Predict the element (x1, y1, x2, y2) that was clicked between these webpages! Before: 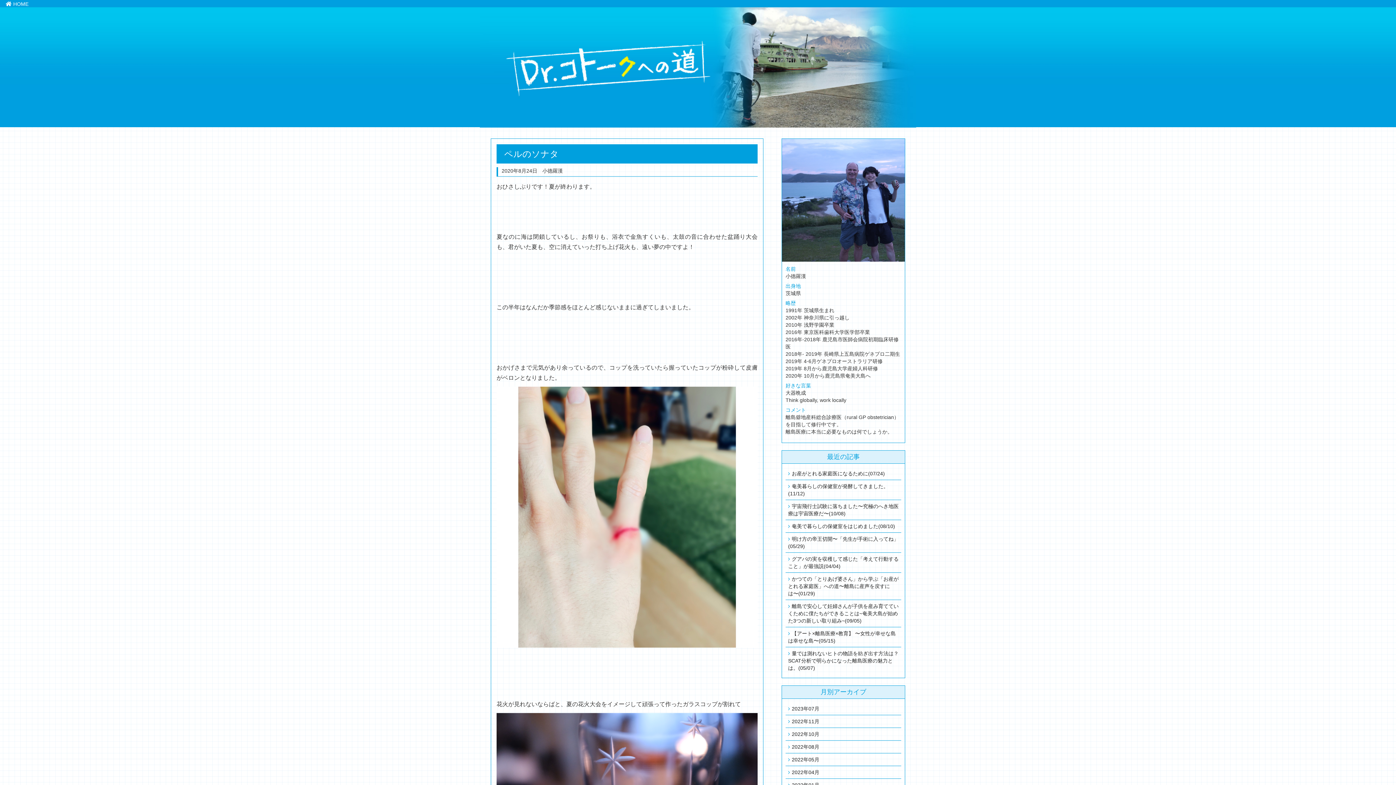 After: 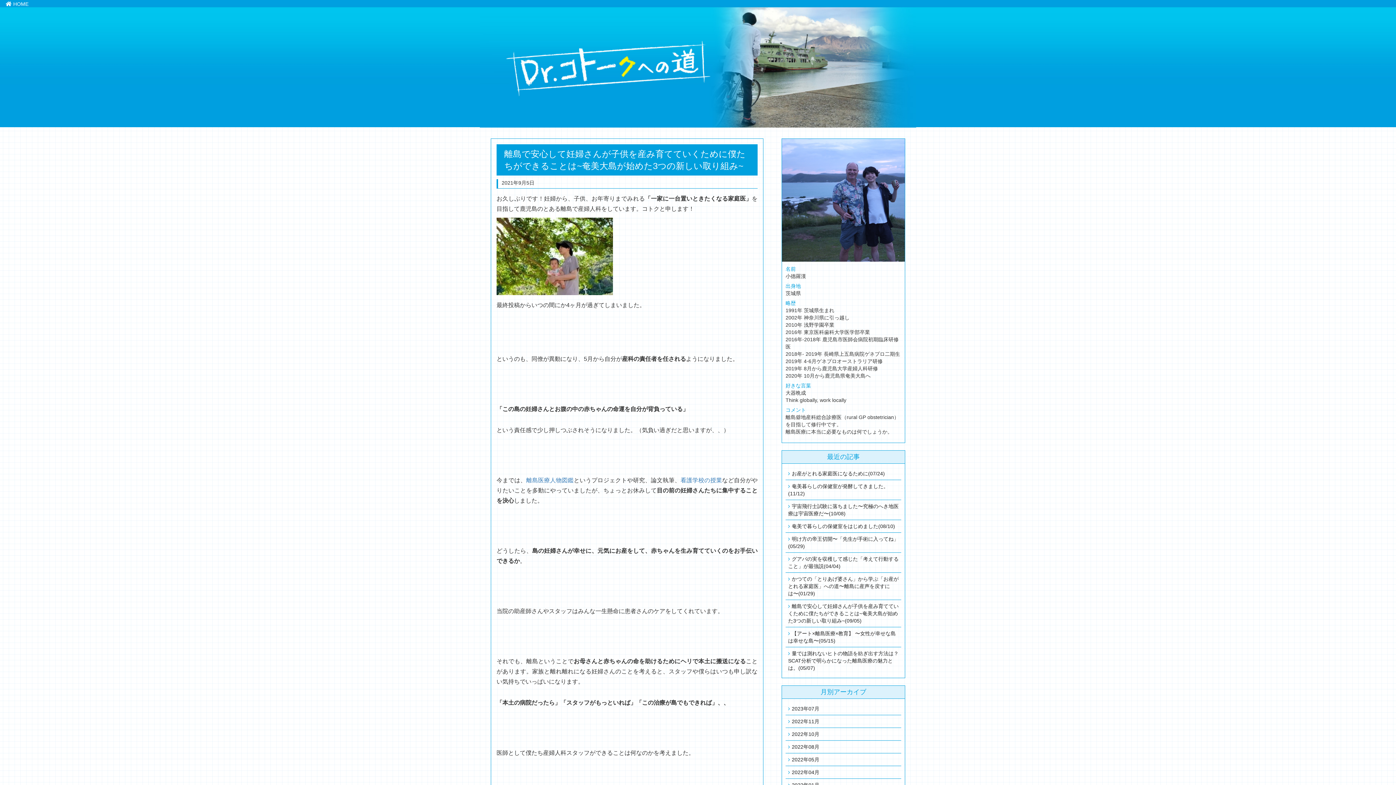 Action: label: 離島で安心して妊婦さんが子供を産み育てていくために僕たちができることは~奄美大島が始めた3つの新しい取り組み~(09/05) bbox: (788, 603, 898, 624)